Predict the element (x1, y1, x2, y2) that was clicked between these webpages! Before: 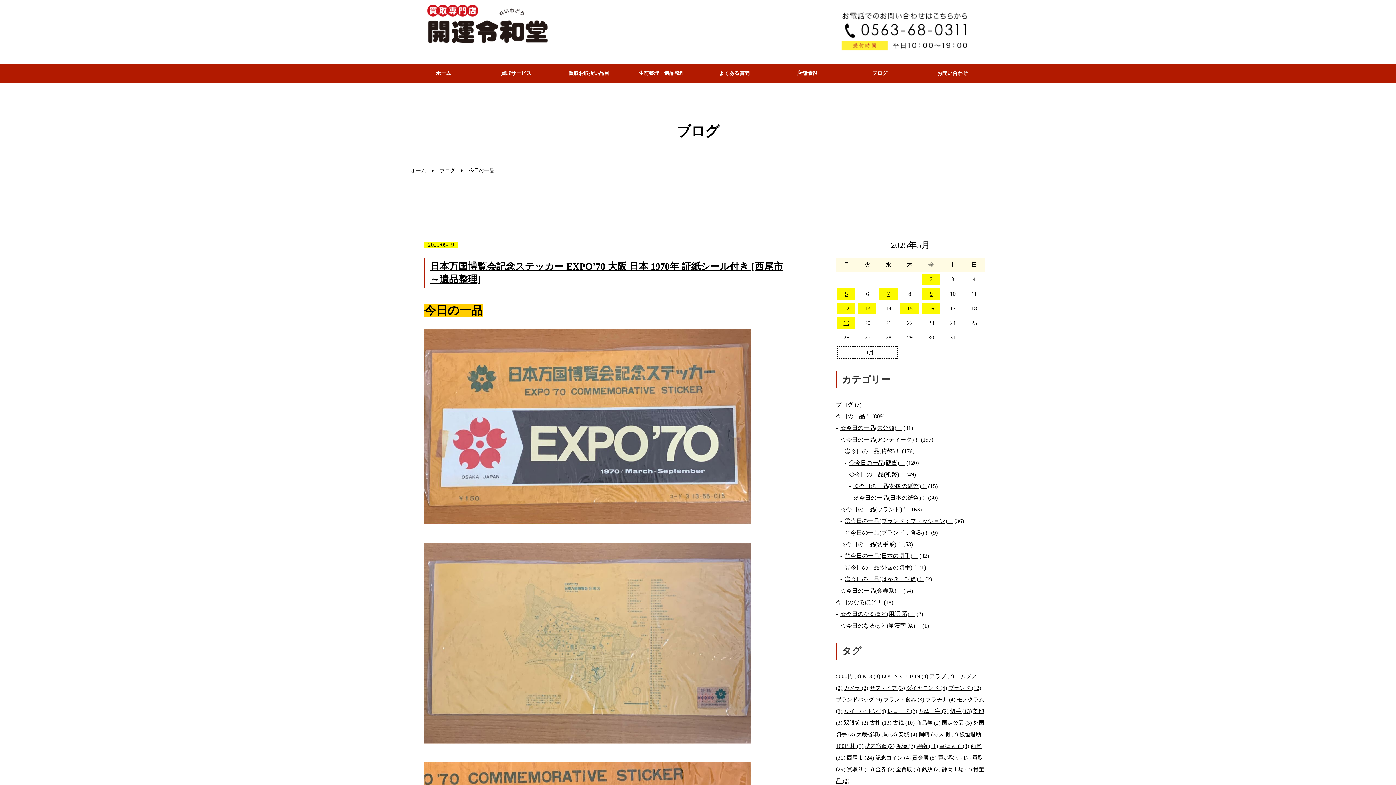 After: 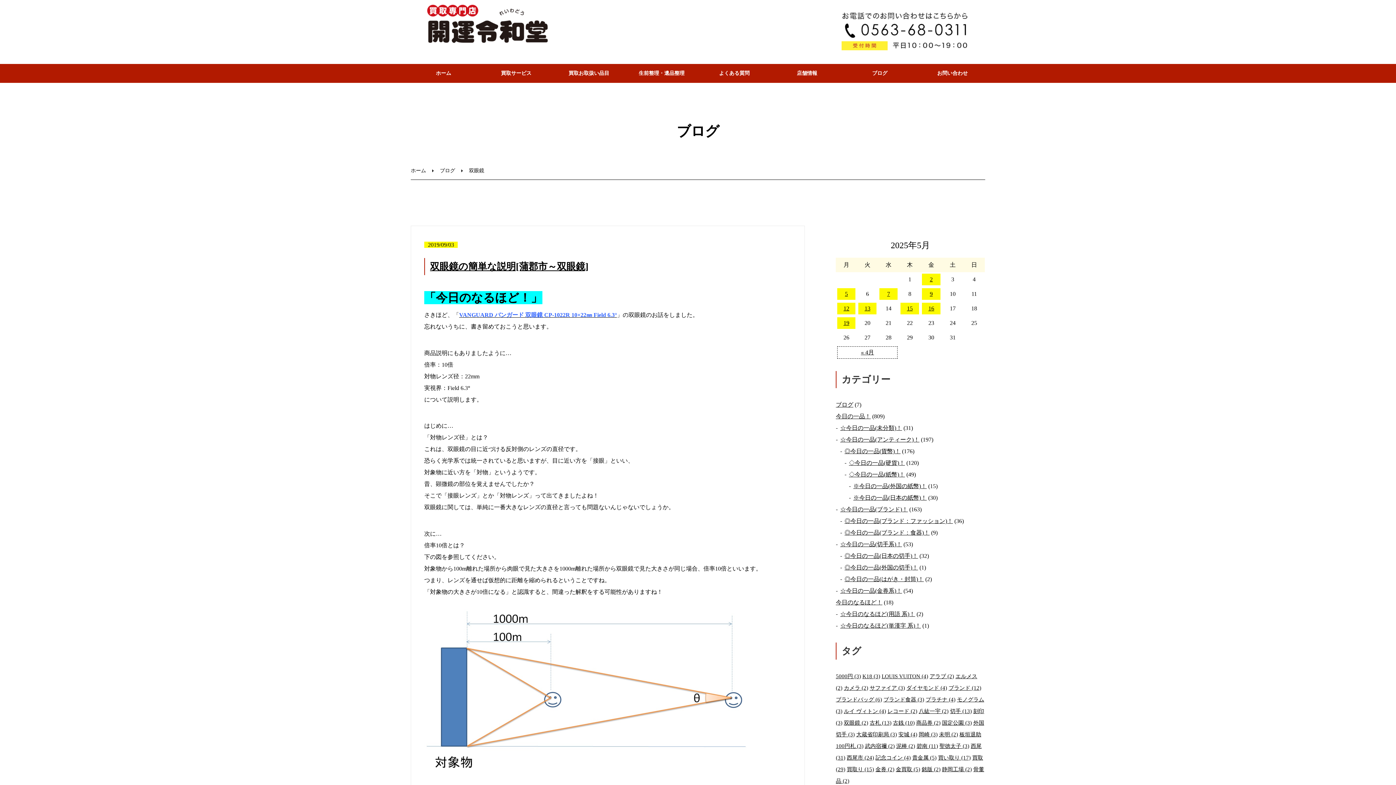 Action: bbox: (844, 720, 868, 726) label: 双眼鏡 (2個の項目)